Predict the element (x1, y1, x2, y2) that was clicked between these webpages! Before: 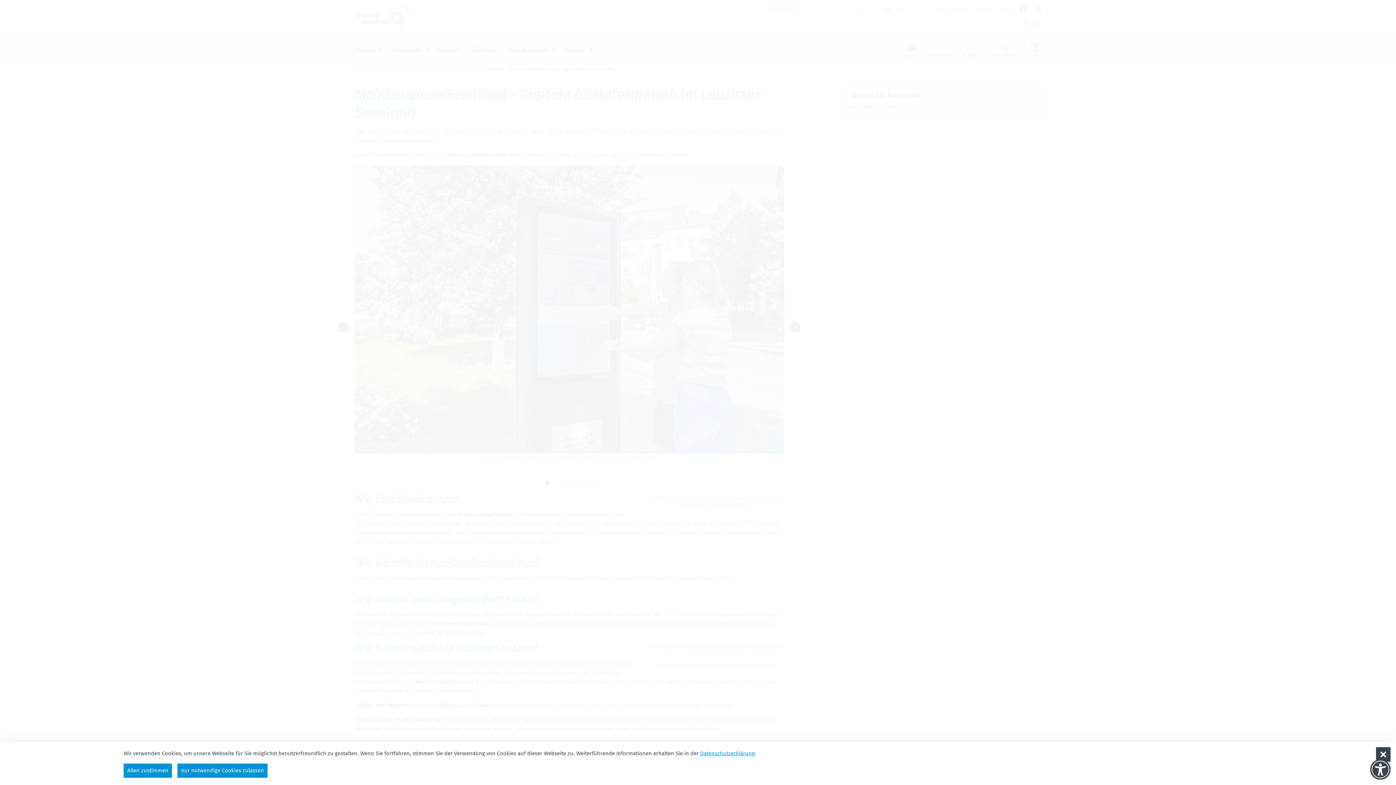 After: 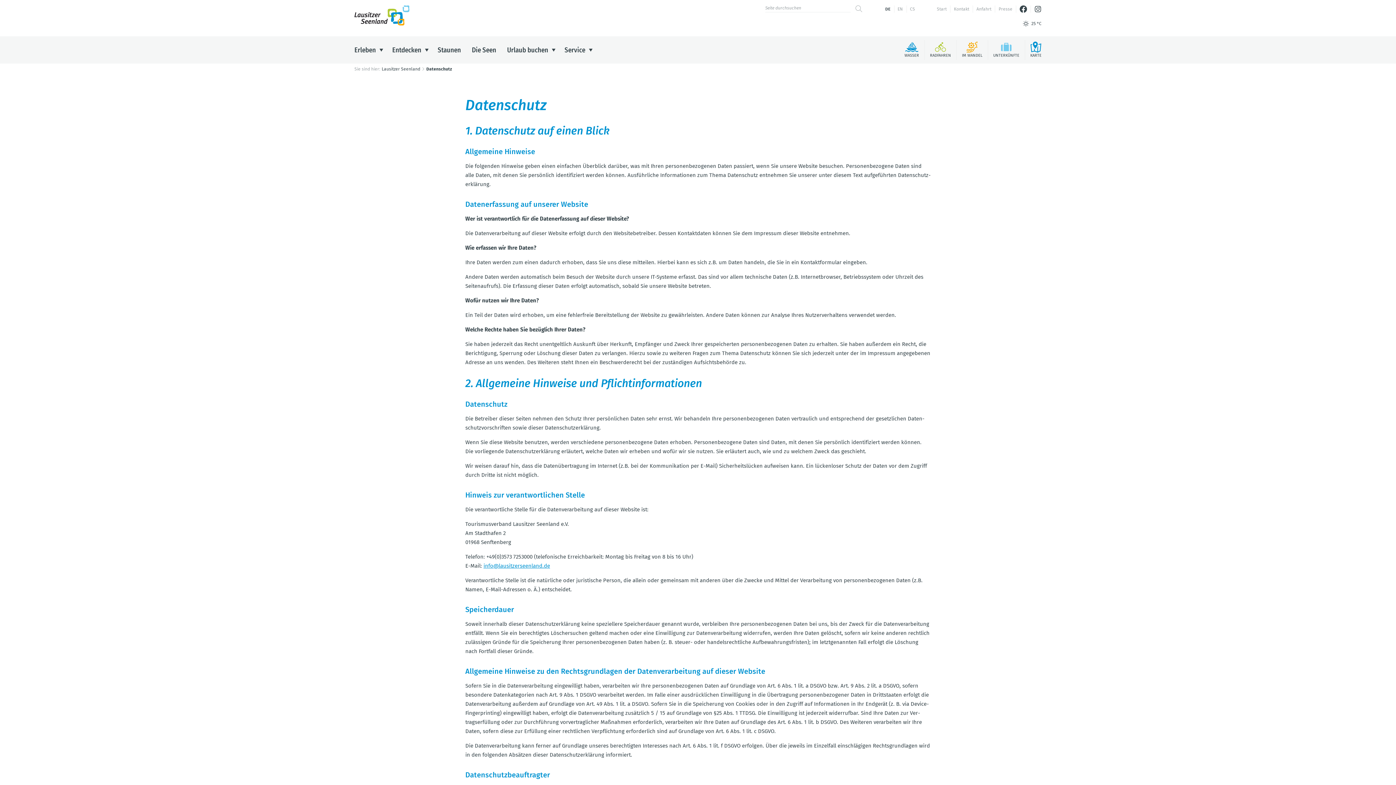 Action: label: Datenschutzerklärung bbox: (700, 750, 754, 757)